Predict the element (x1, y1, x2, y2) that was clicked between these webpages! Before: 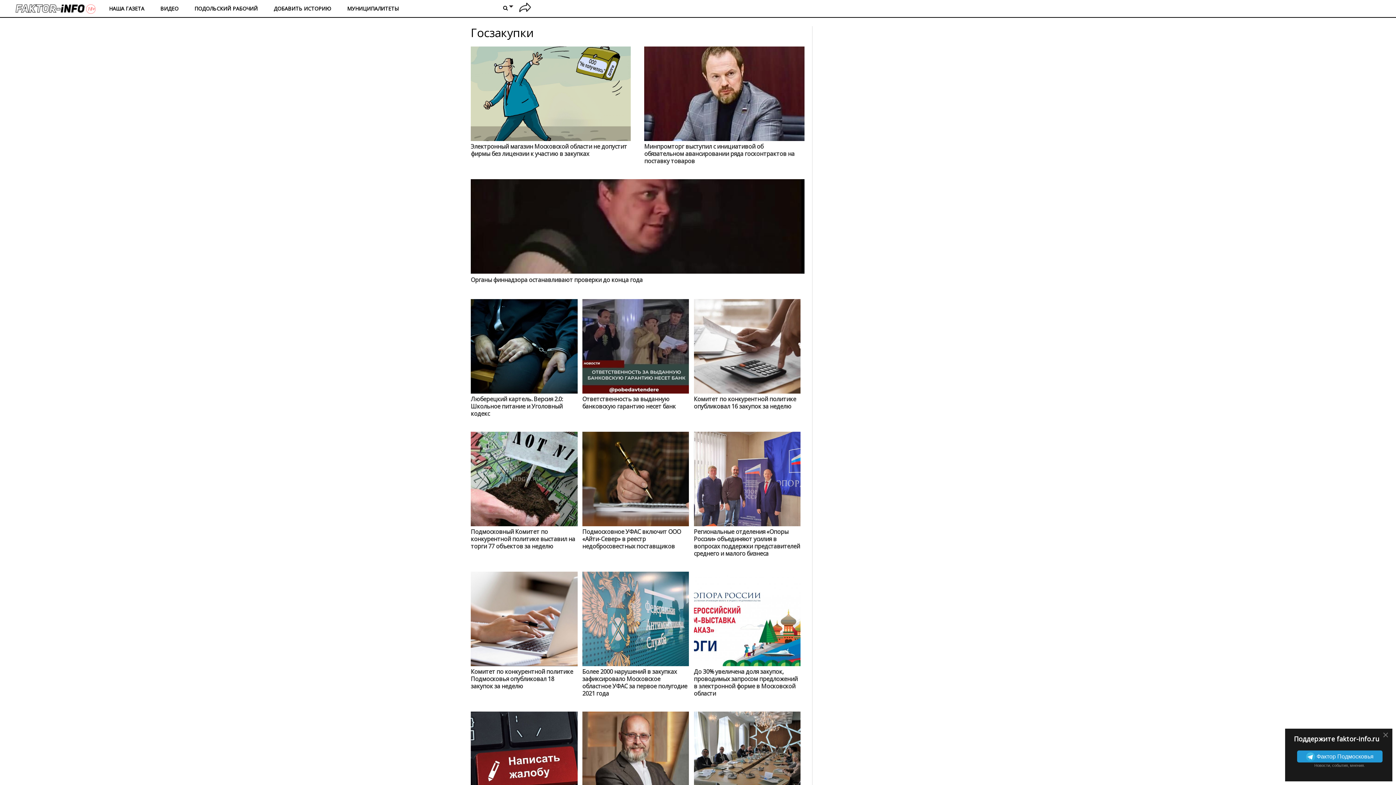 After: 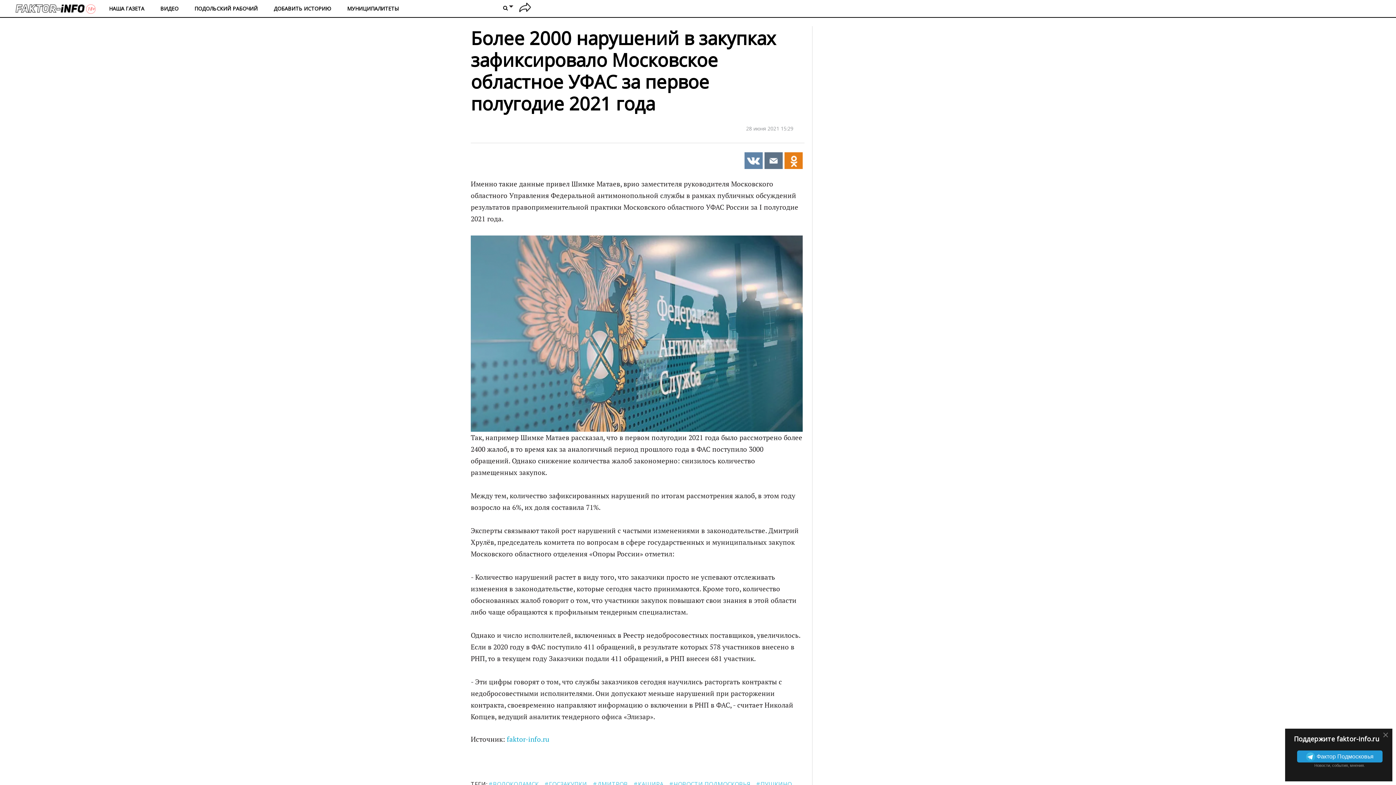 Action: bbox: (582, 668, 689, 697) label: Более 2000 нарушений в закупках зафиксировало Московское областное УФАС за первое полугодие 2021 года